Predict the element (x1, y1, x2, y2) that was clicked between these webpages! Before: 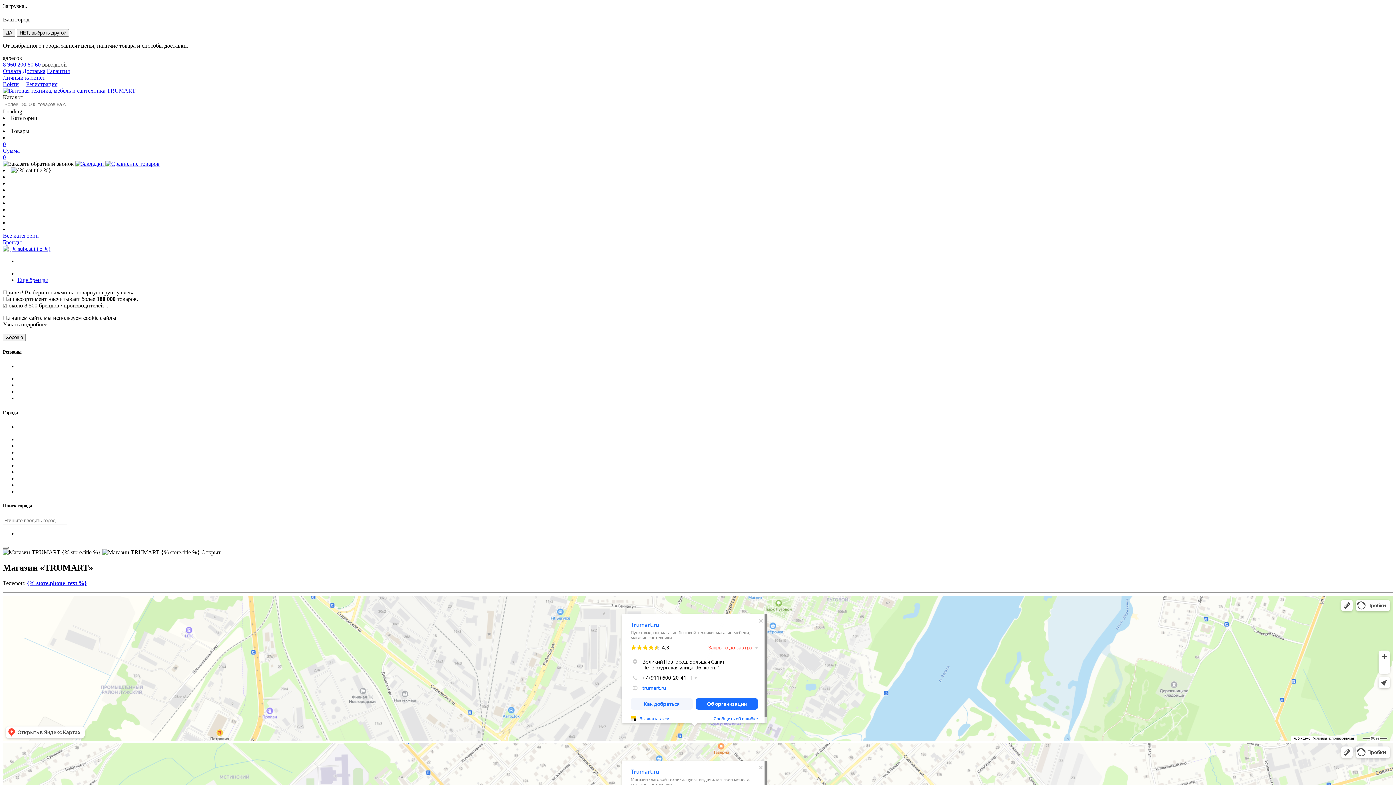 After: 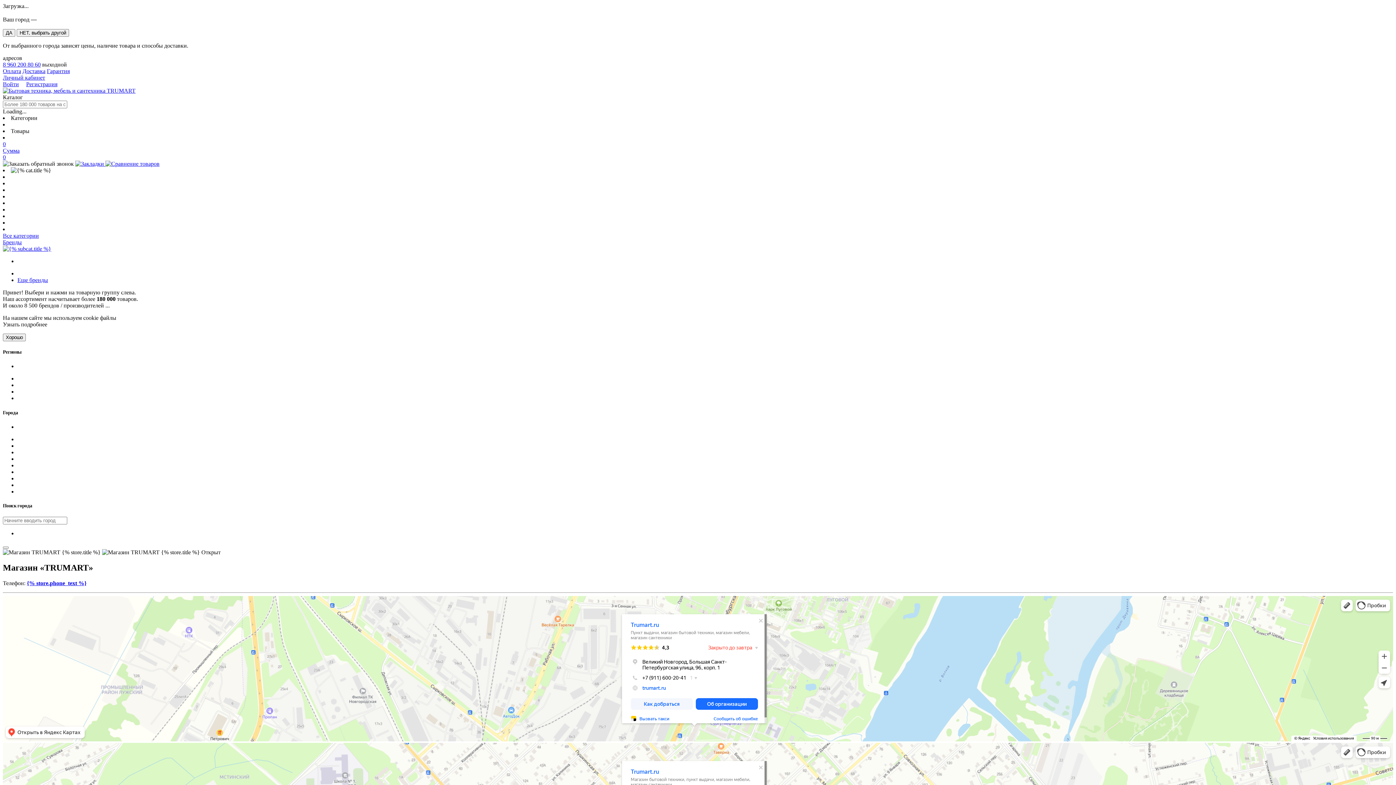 Action: bbox: (2, 87, 135, 93)